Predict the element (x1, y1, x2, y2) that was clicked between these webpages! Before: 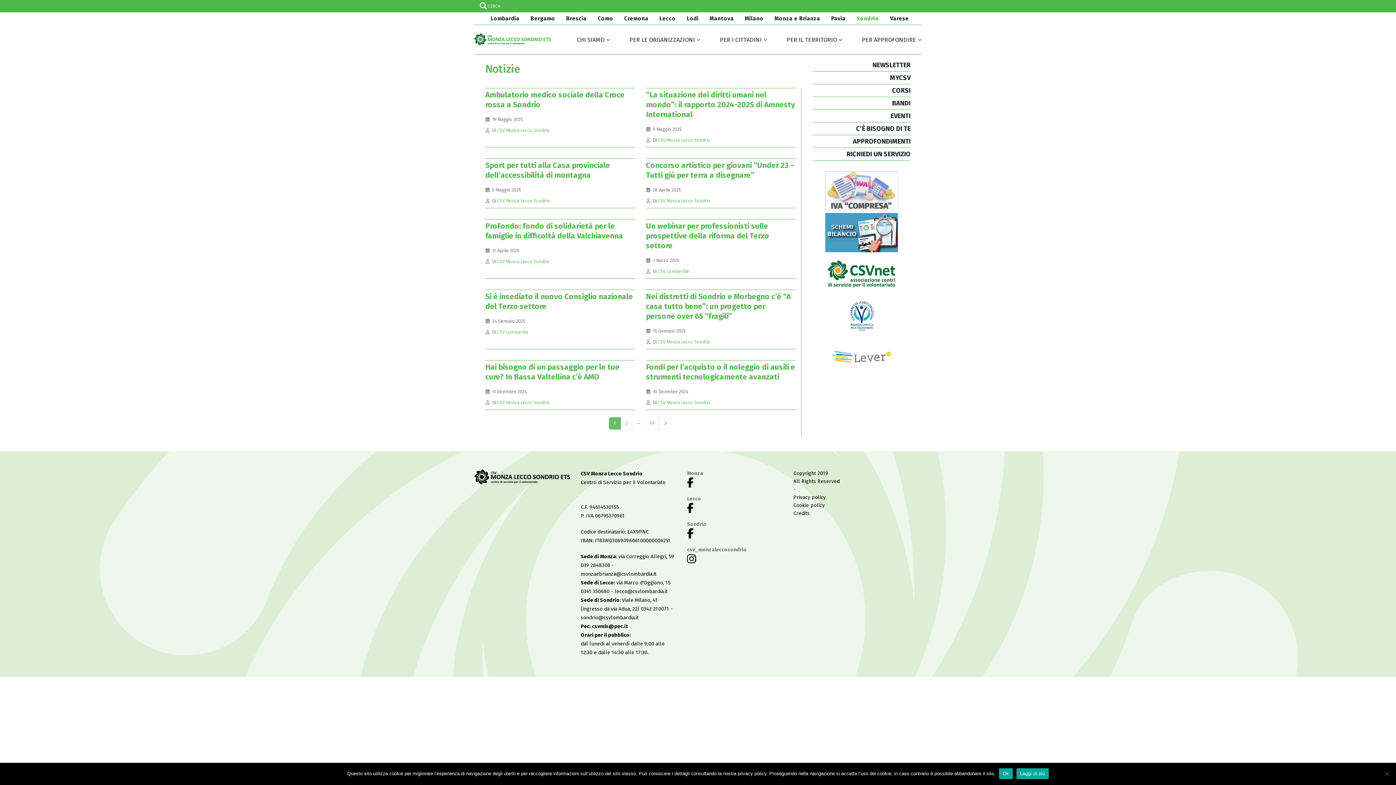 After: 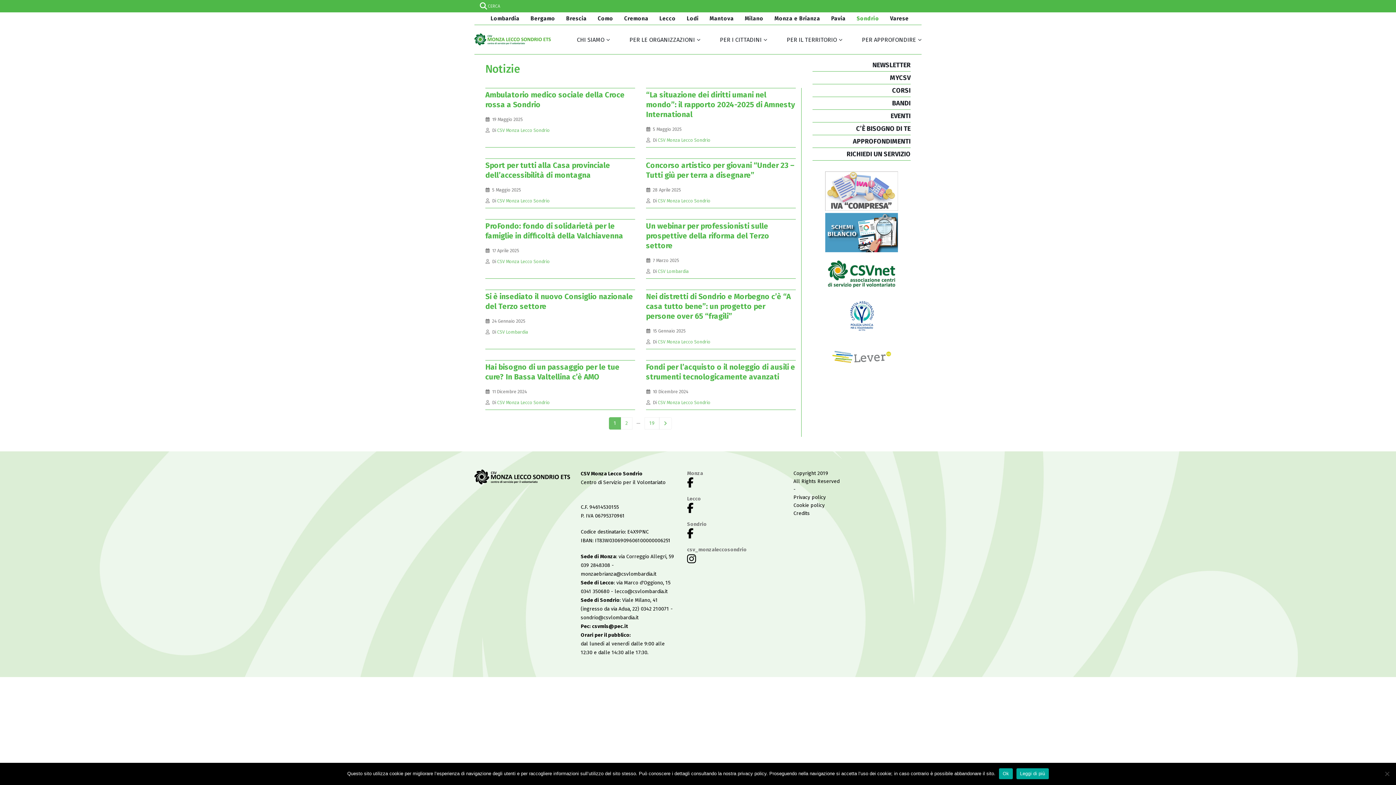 Action: bbox: (687, 553, 696, 565)